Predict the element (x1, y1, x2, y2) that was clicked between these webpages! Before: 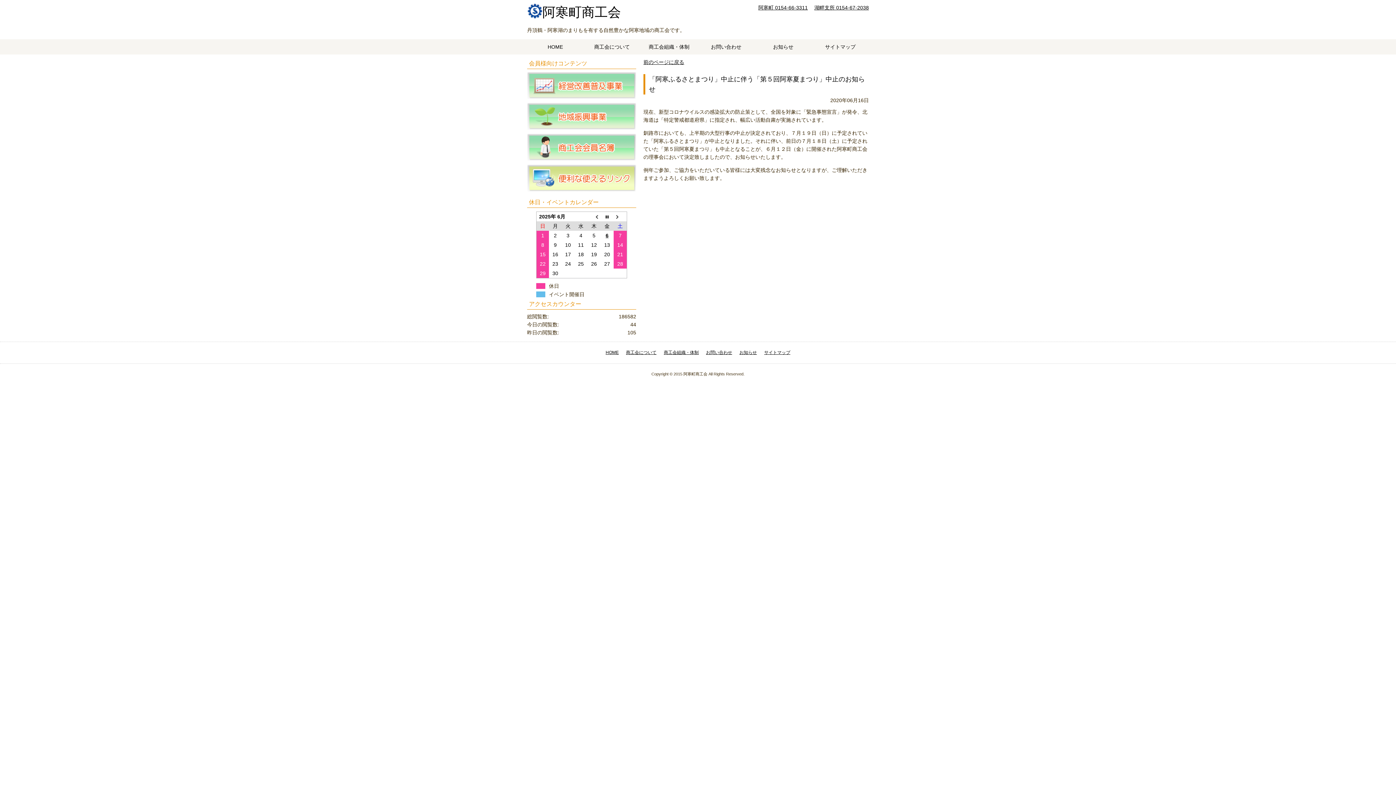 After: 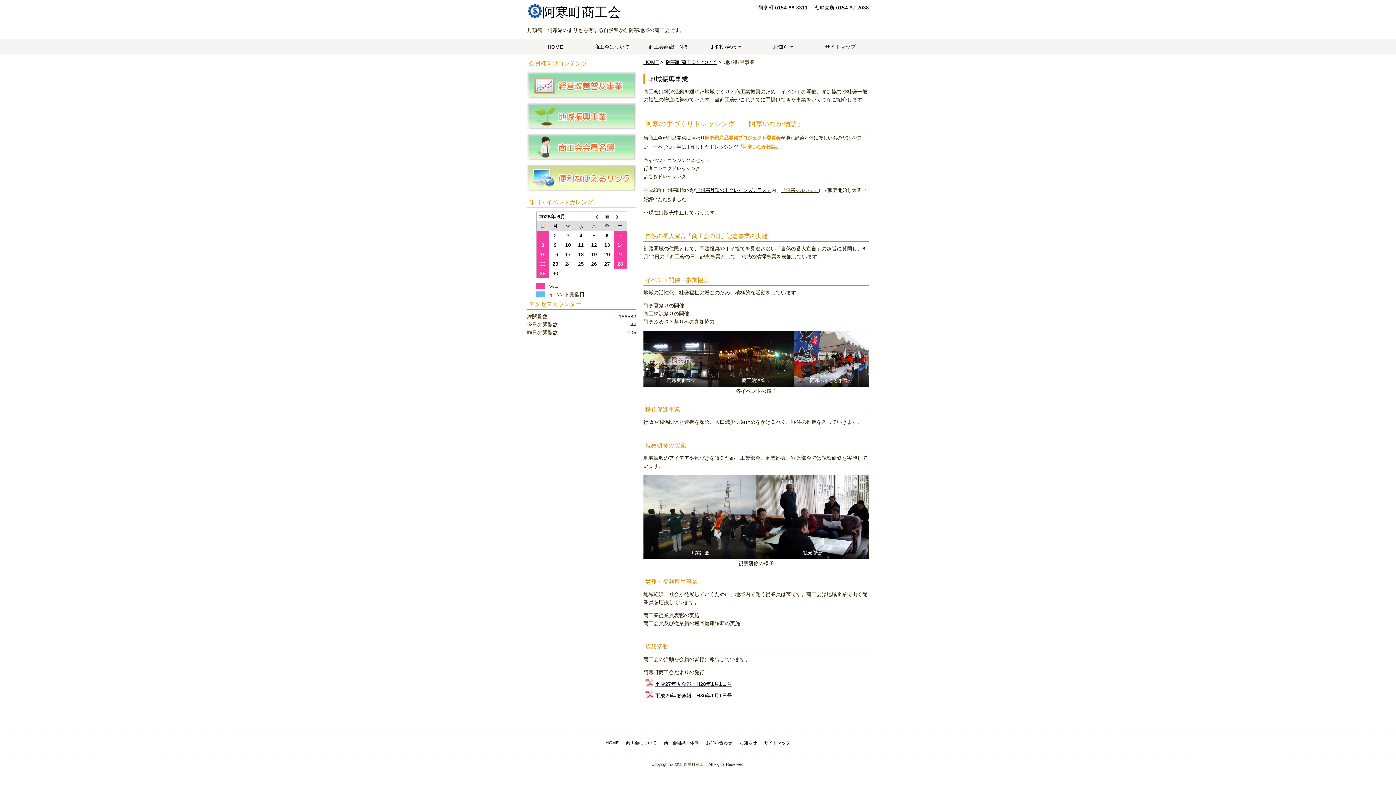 Action: bbox: (527, 123, 636, 129)